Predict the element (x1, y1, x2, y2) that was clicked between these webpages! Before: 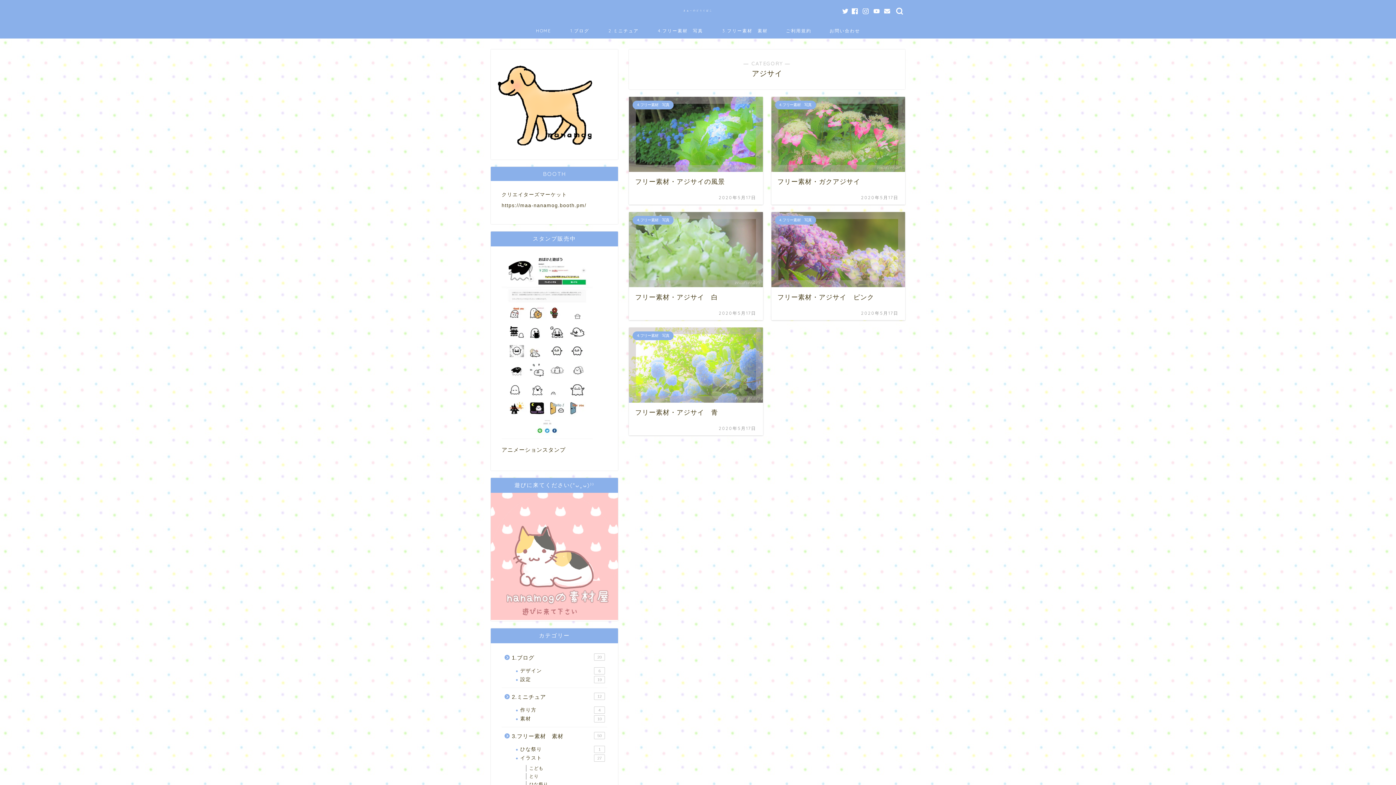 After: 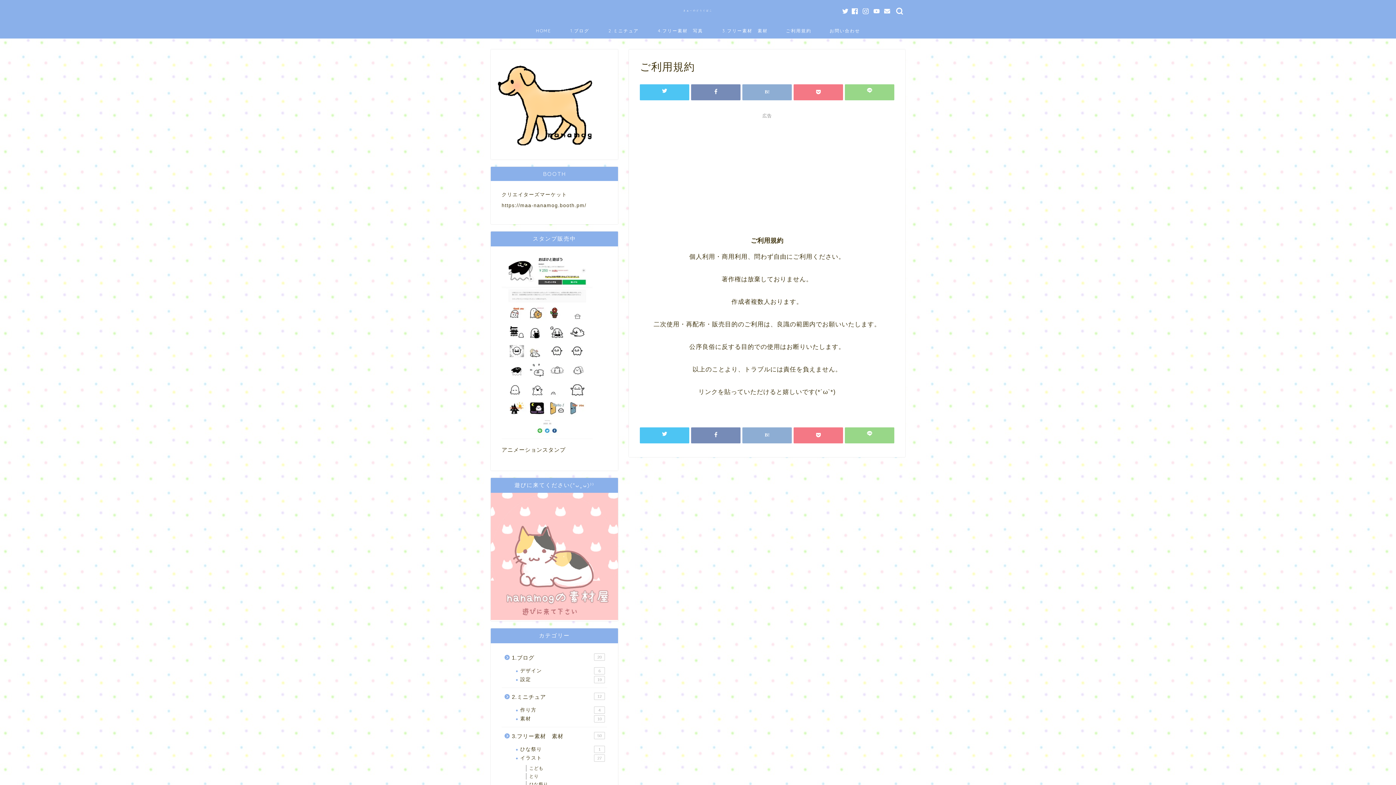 Action: bbox: (777, 21, 820, 38) label: ご利用規約